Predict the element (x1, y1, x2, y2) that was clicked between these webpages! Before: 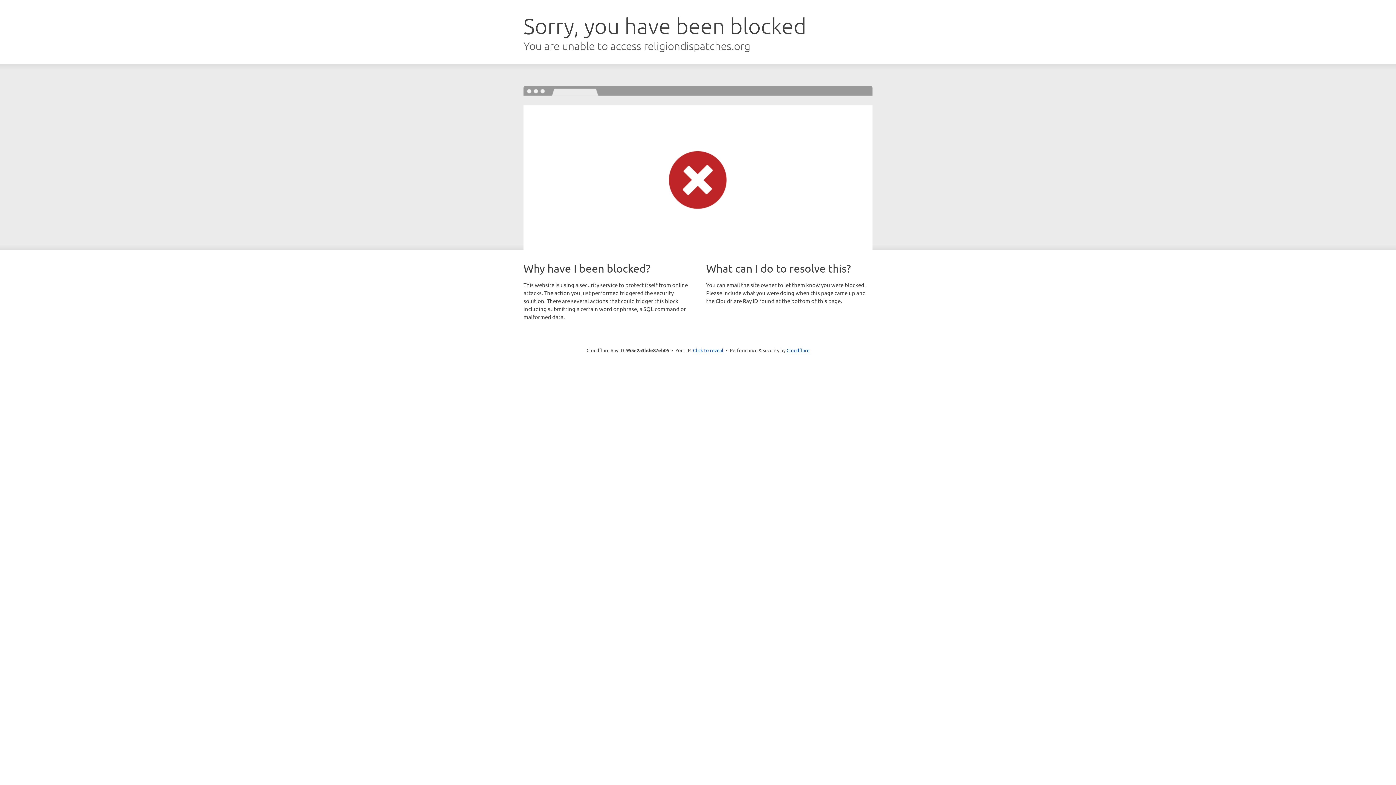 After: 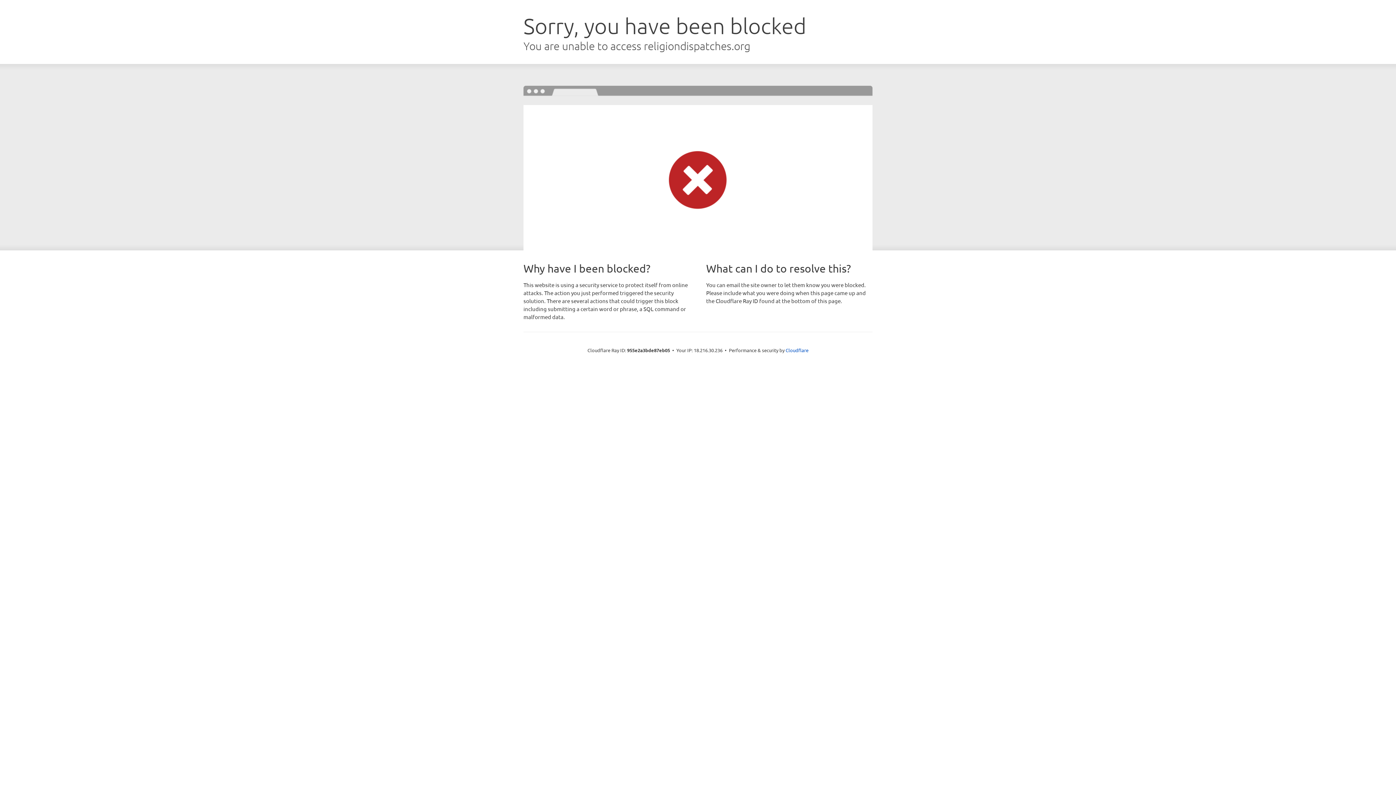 Action: bbox: (693, 346, 723, 353) label: Click to reveal